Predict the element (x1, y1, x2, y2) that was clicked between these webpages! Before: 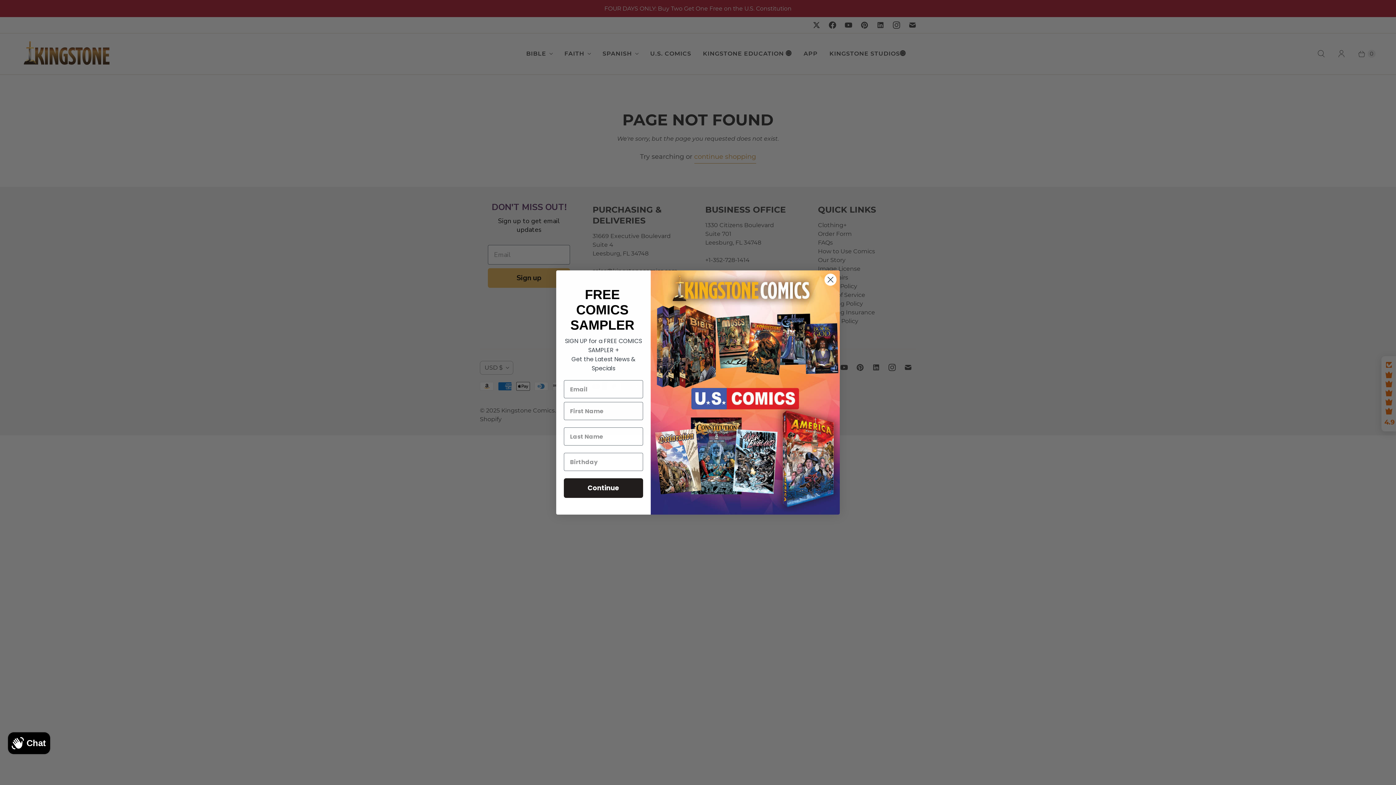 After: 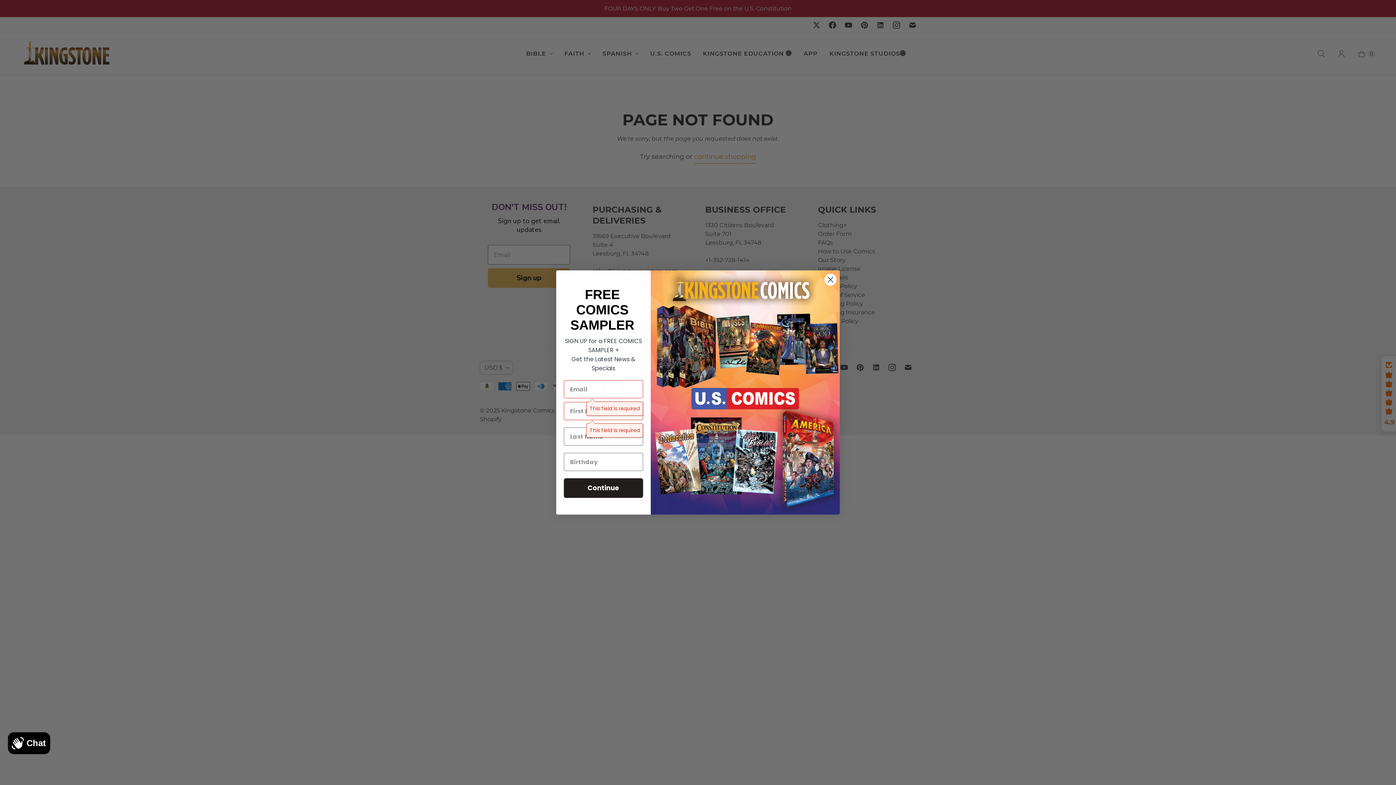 Action: label: Continue bbox: (564, 478, 643, 498)